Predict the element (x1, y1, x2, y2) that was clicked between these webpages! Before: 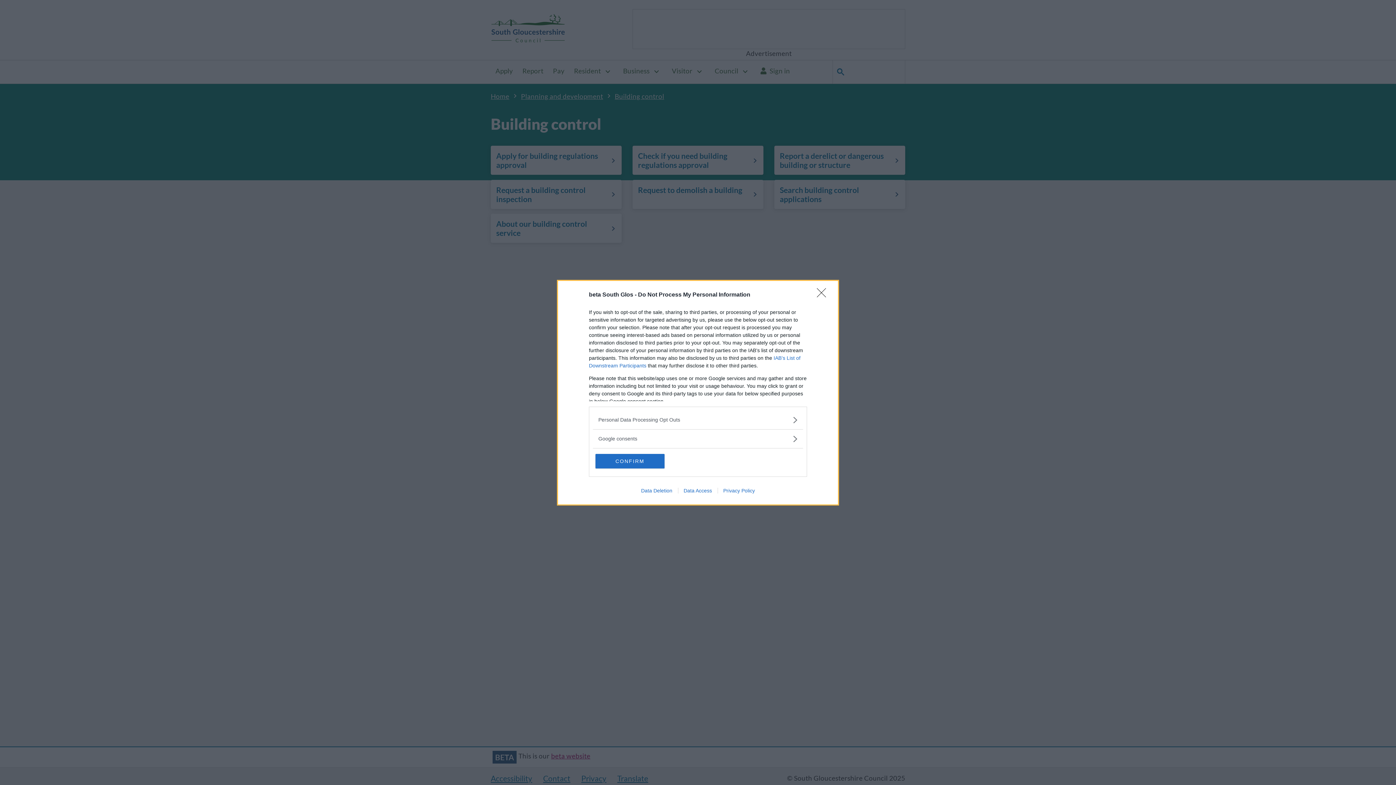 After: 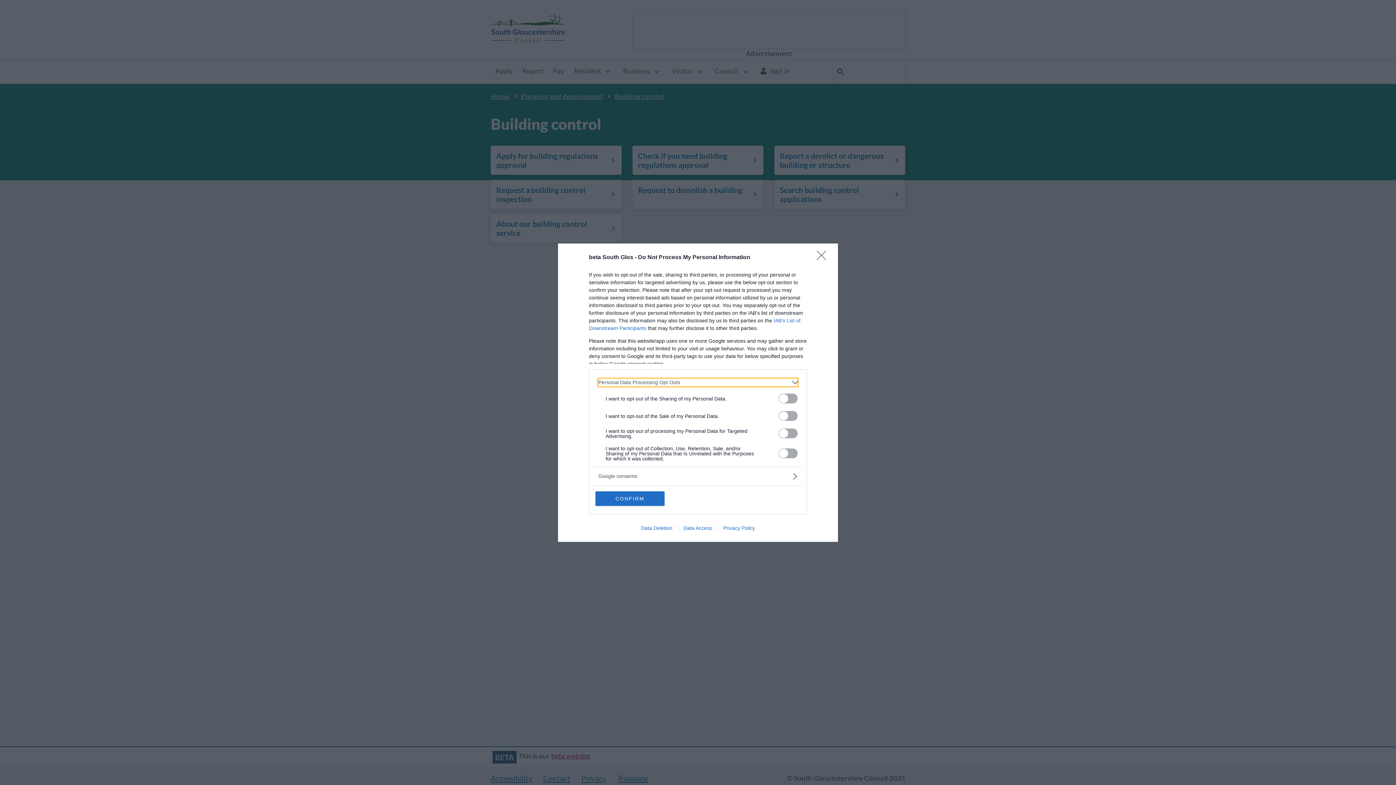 Action: label: Opt-Outs bbox: (598, 416, 797, 423)